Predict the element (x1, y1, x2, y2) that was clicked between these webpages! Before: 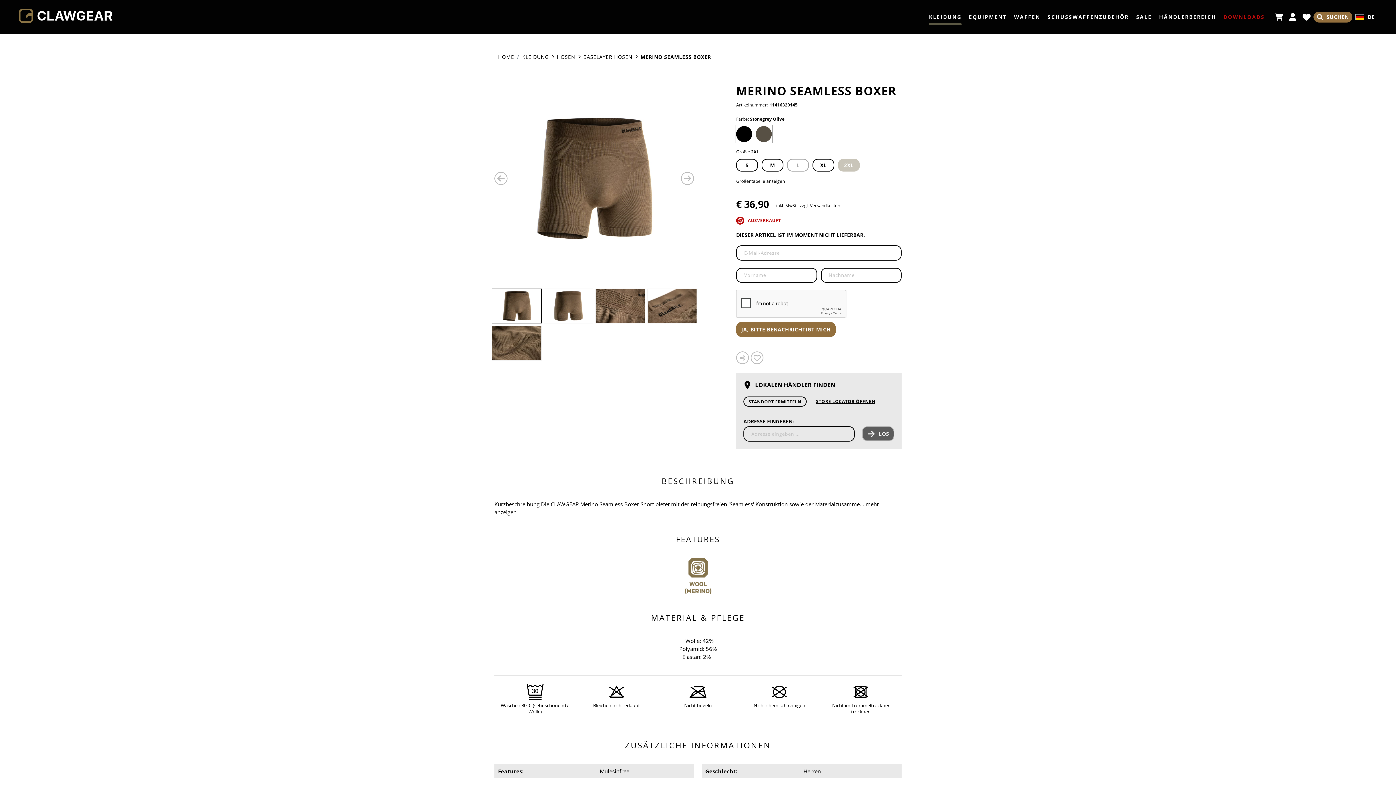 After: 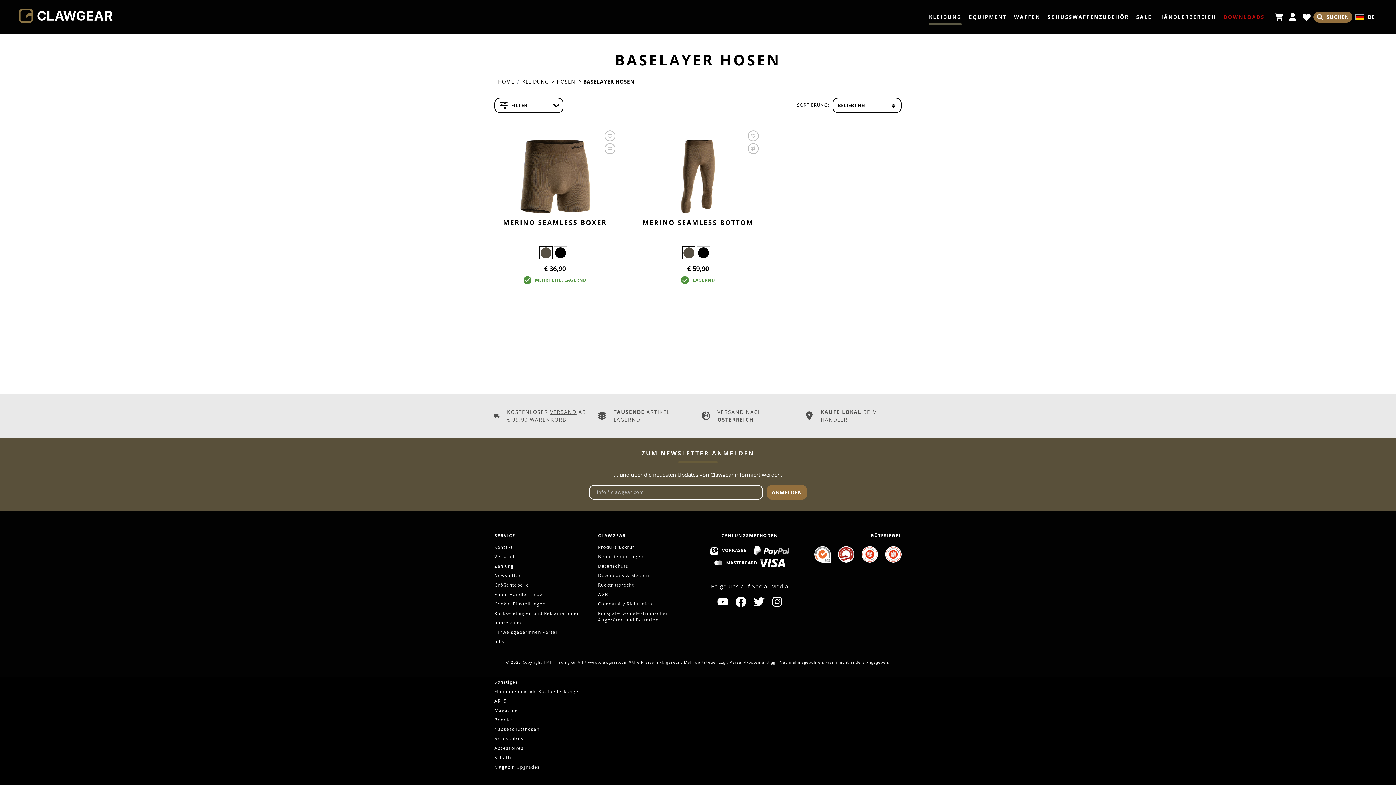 Action: bbox: (583, 52, 632, 60) label: BASELAYER HOSEN